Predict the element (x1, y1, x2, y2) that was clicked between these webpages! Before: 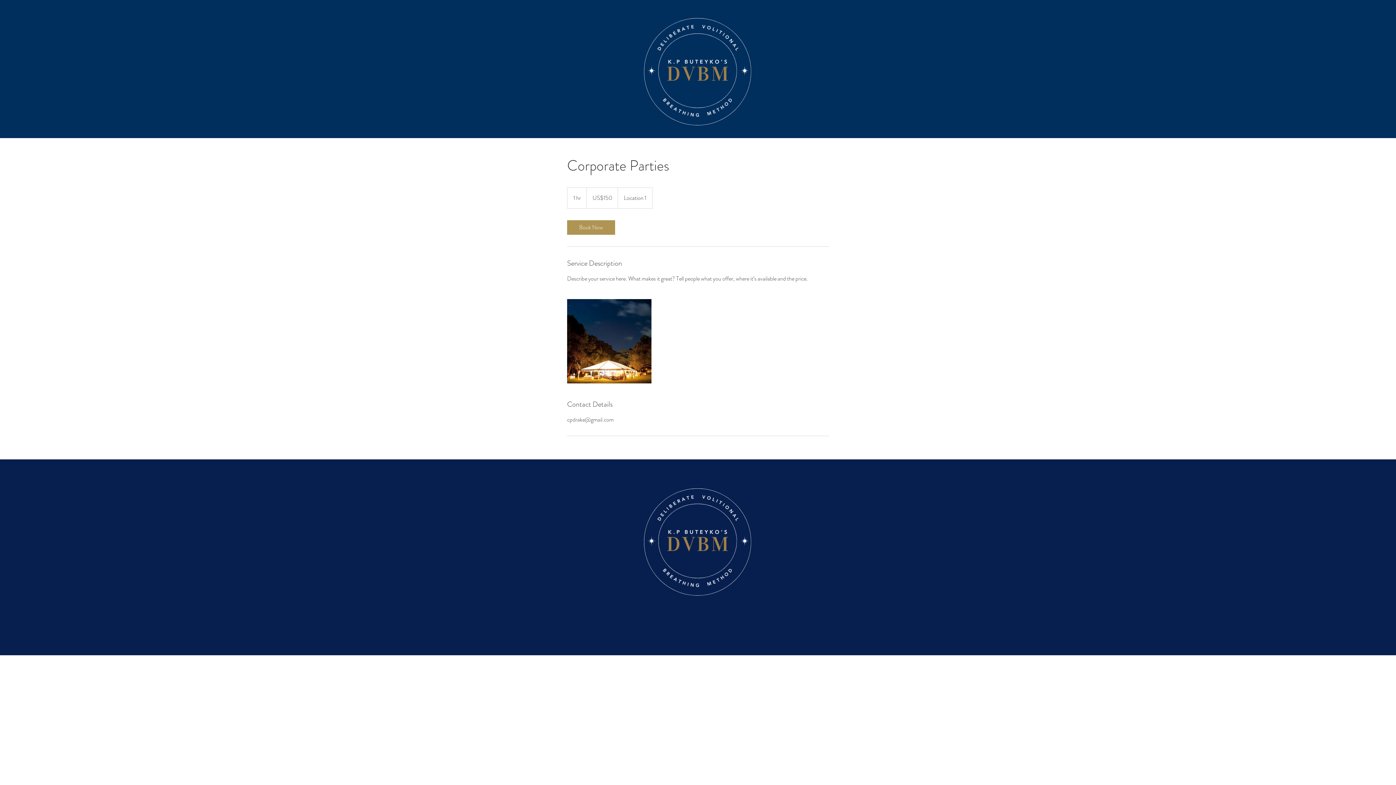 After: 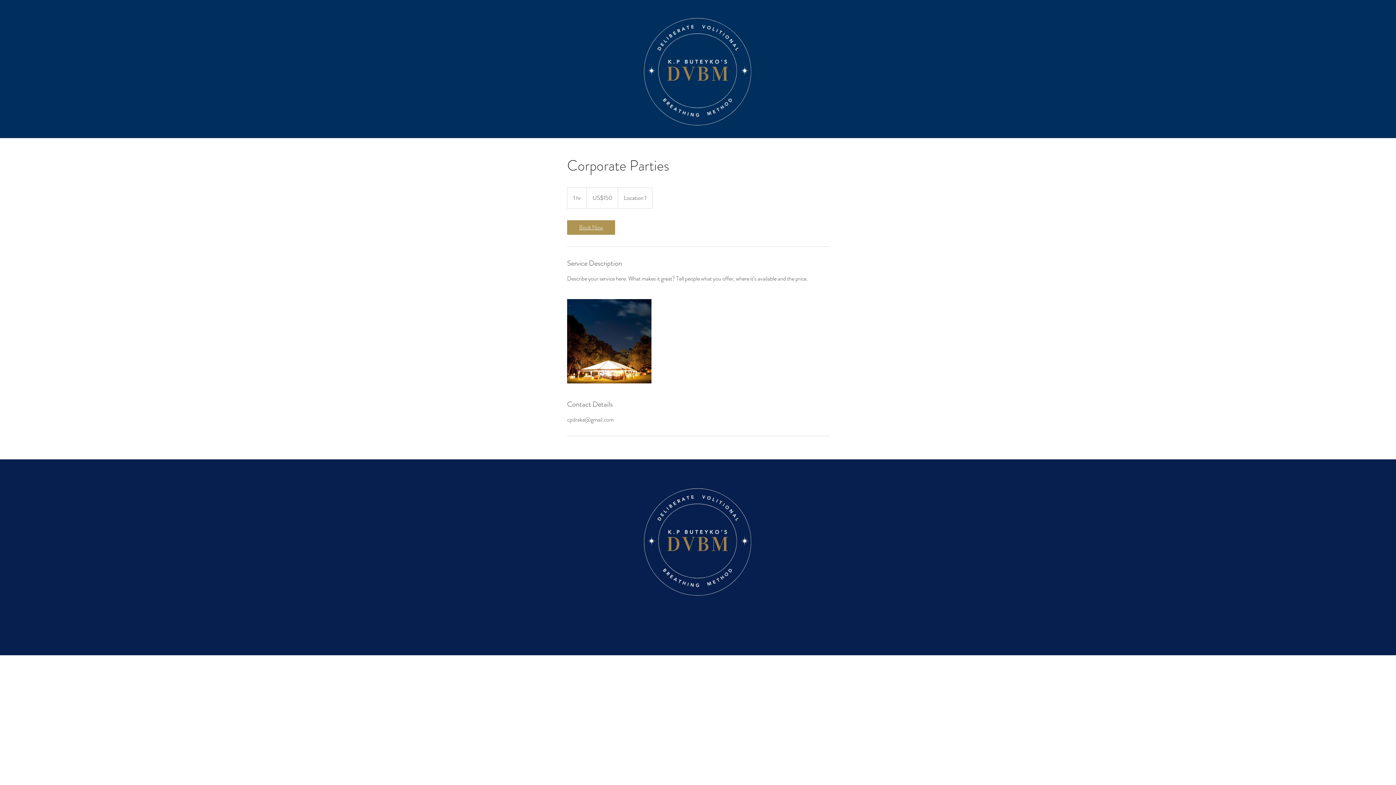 Action: label: Book Now bbox: (567, 220, 615, 234)